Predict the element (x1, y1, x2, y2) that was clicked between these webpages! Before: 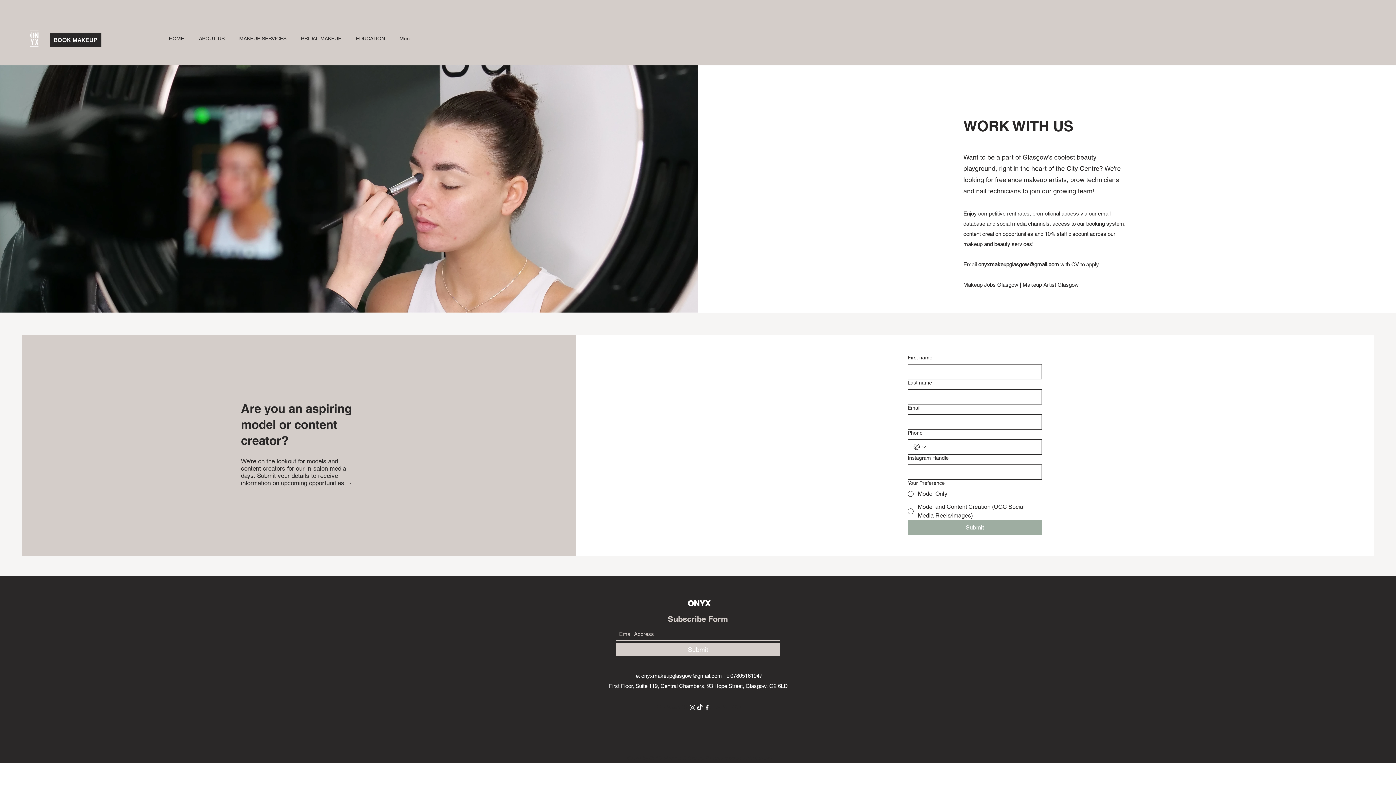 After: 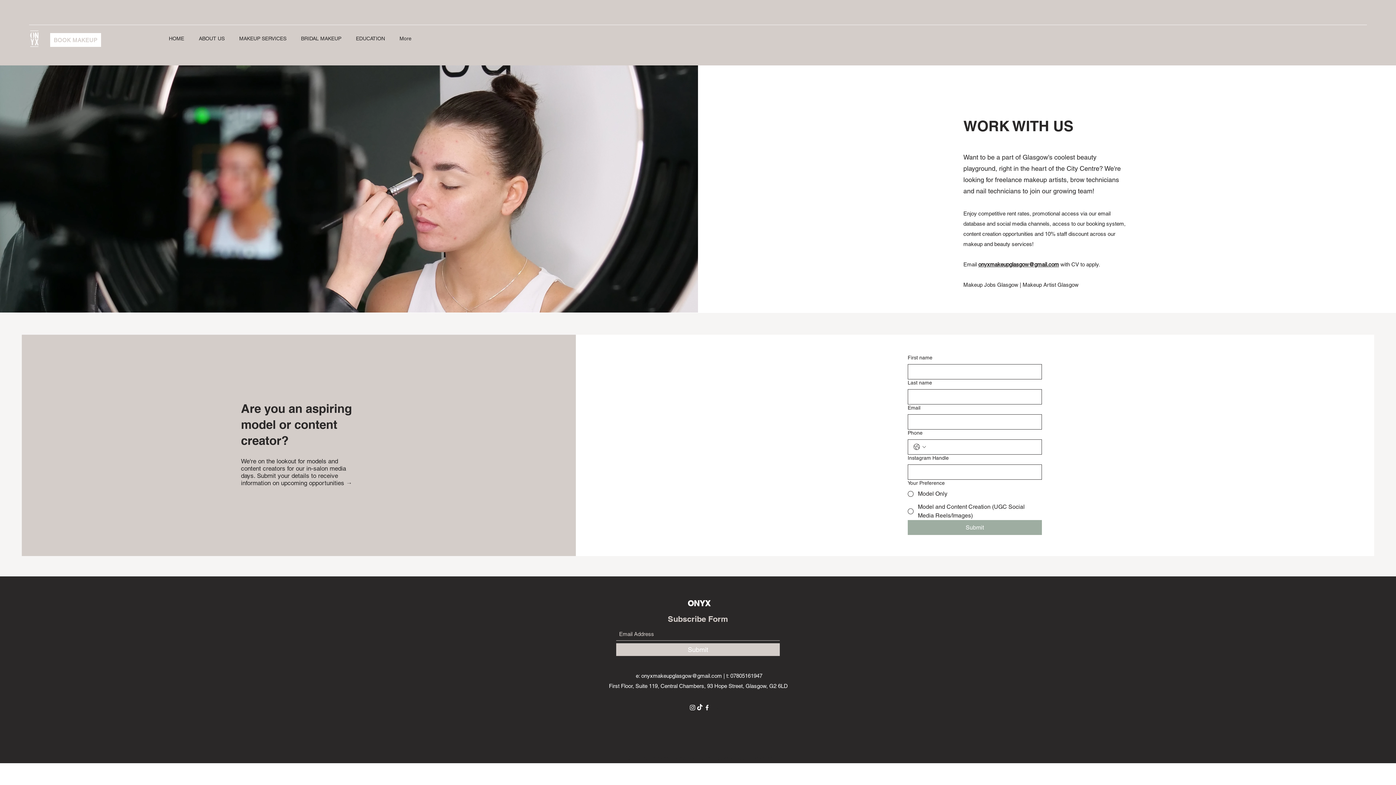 Action: label: BOOK MAKEUP bbox: (49, 32, 101, 47)